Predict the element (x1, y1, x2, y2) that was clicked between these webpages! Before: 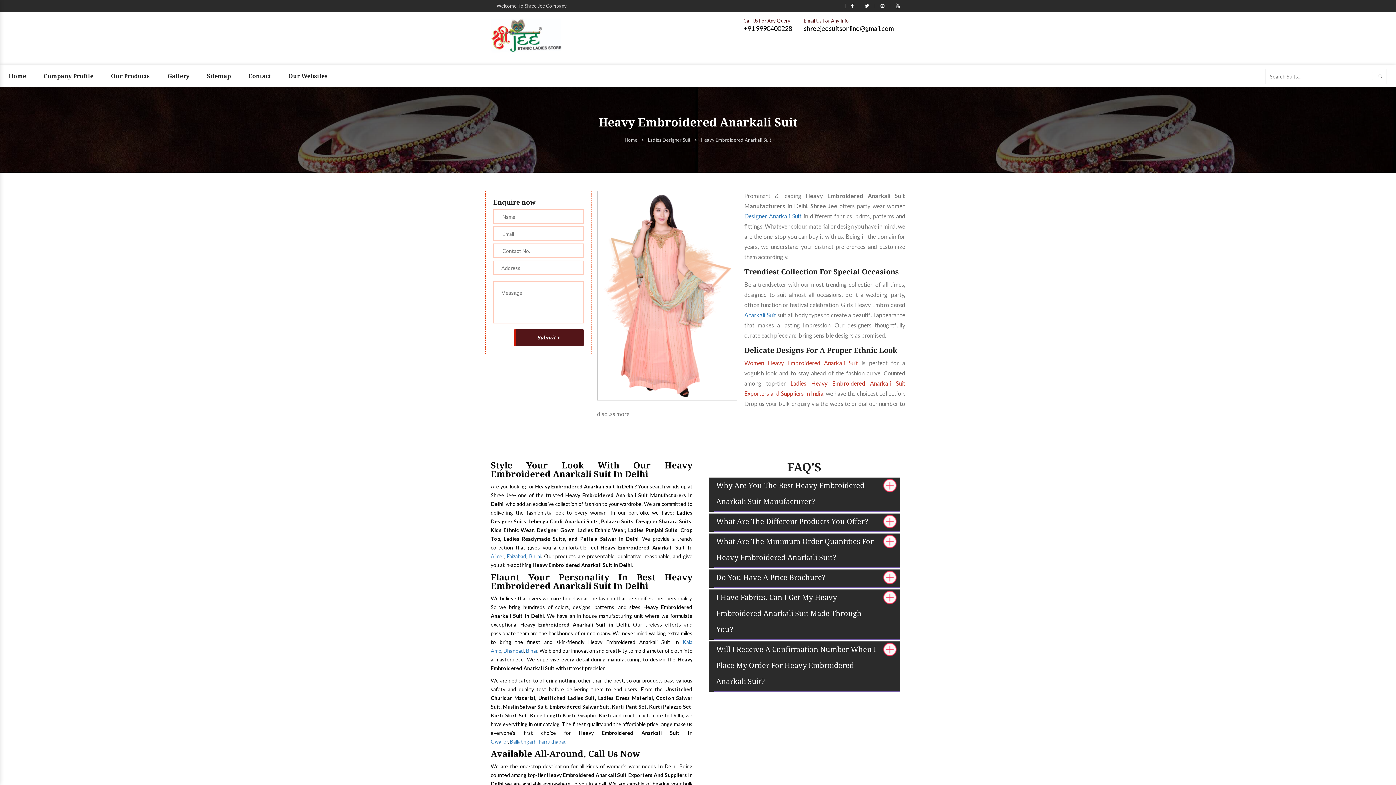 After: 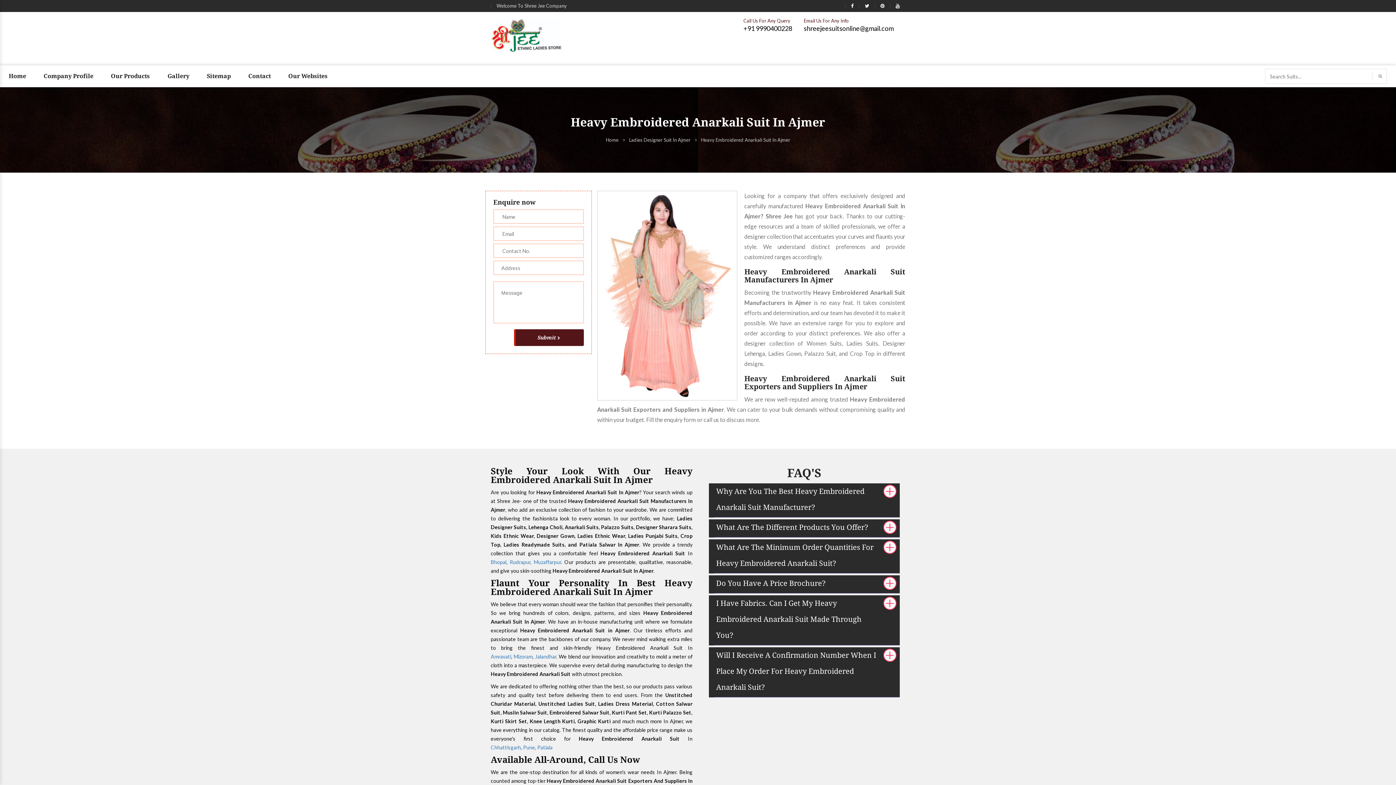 Action: bbox: (490, 553, 504, 559) label: Ajmer